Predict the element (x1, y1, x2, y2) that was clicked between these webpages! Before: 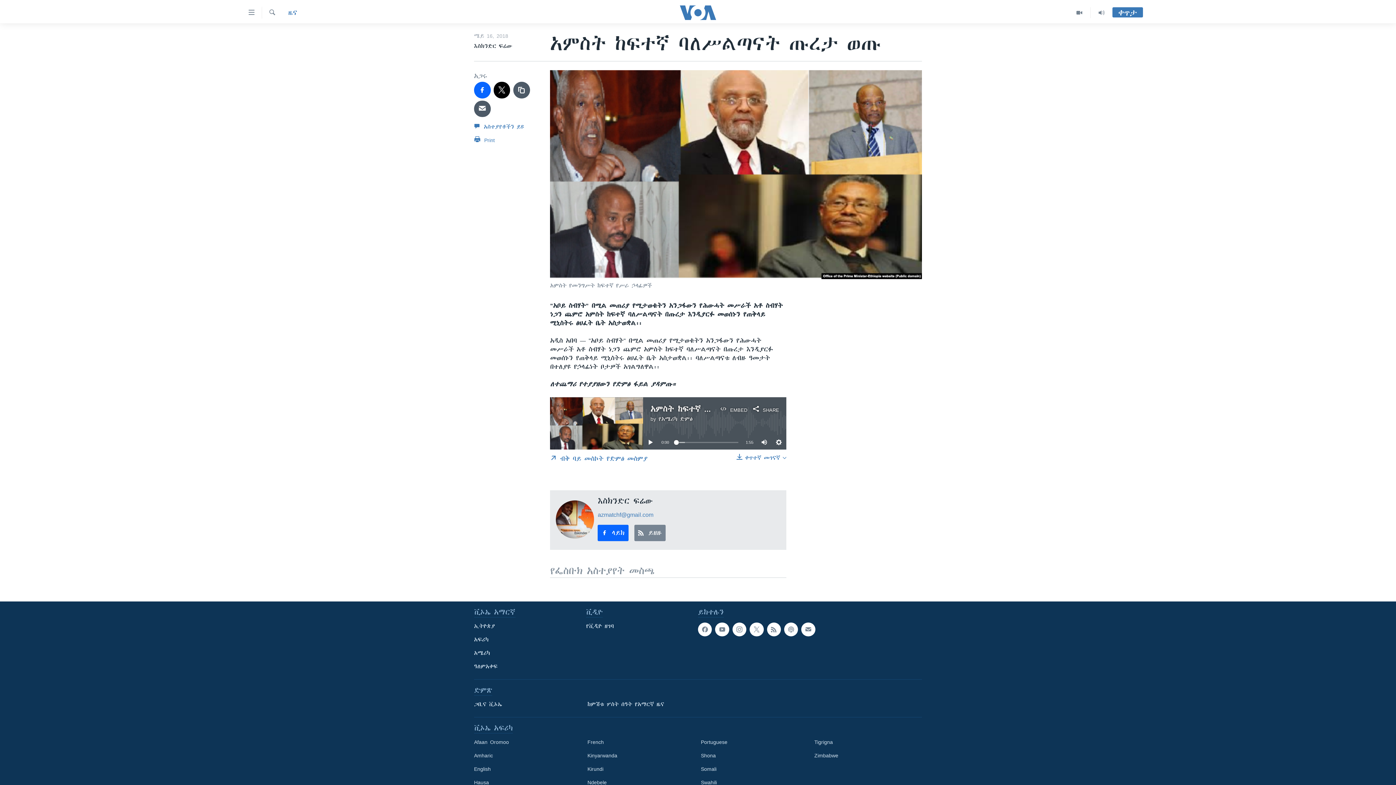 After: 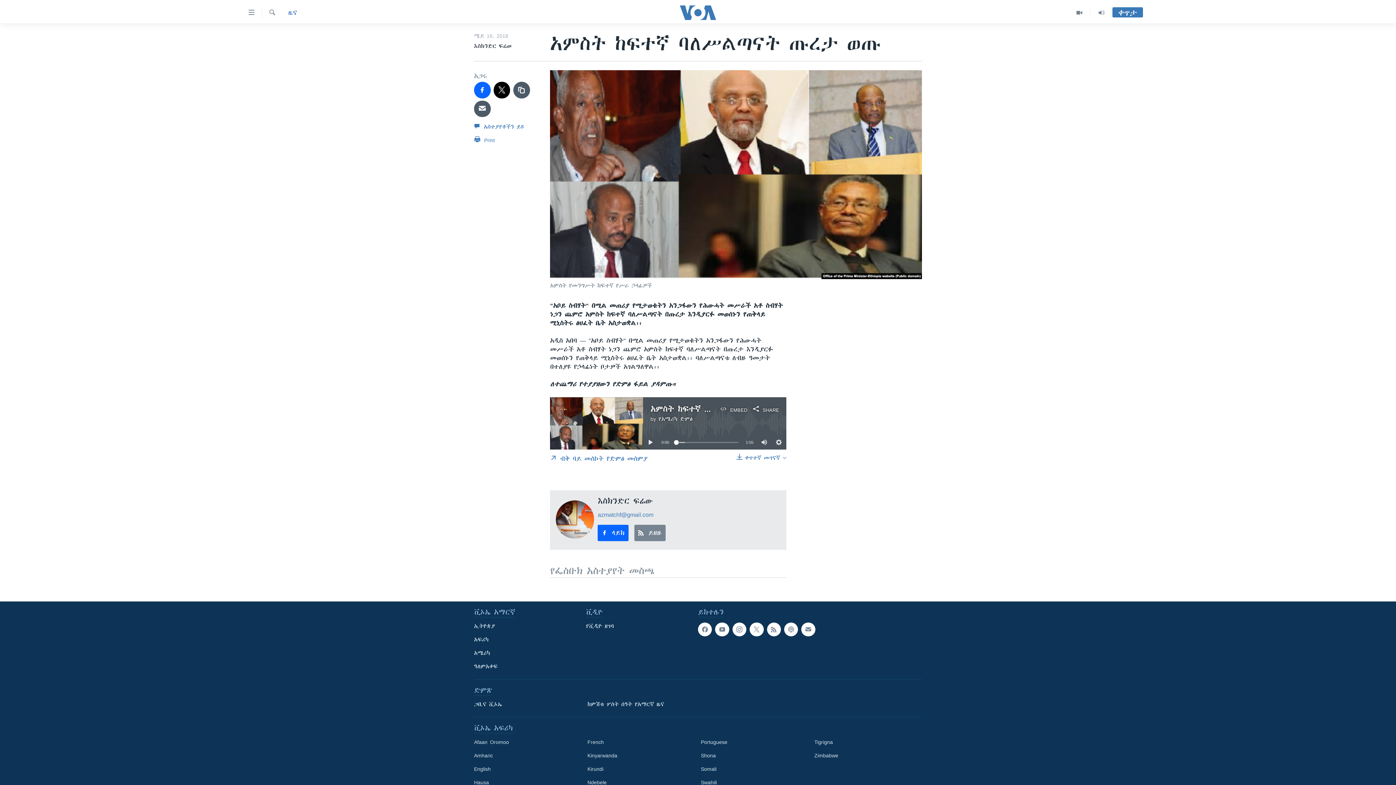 Action: label: የአሜሪካ ድምፅ bbox: (658, 416, 692, 422)